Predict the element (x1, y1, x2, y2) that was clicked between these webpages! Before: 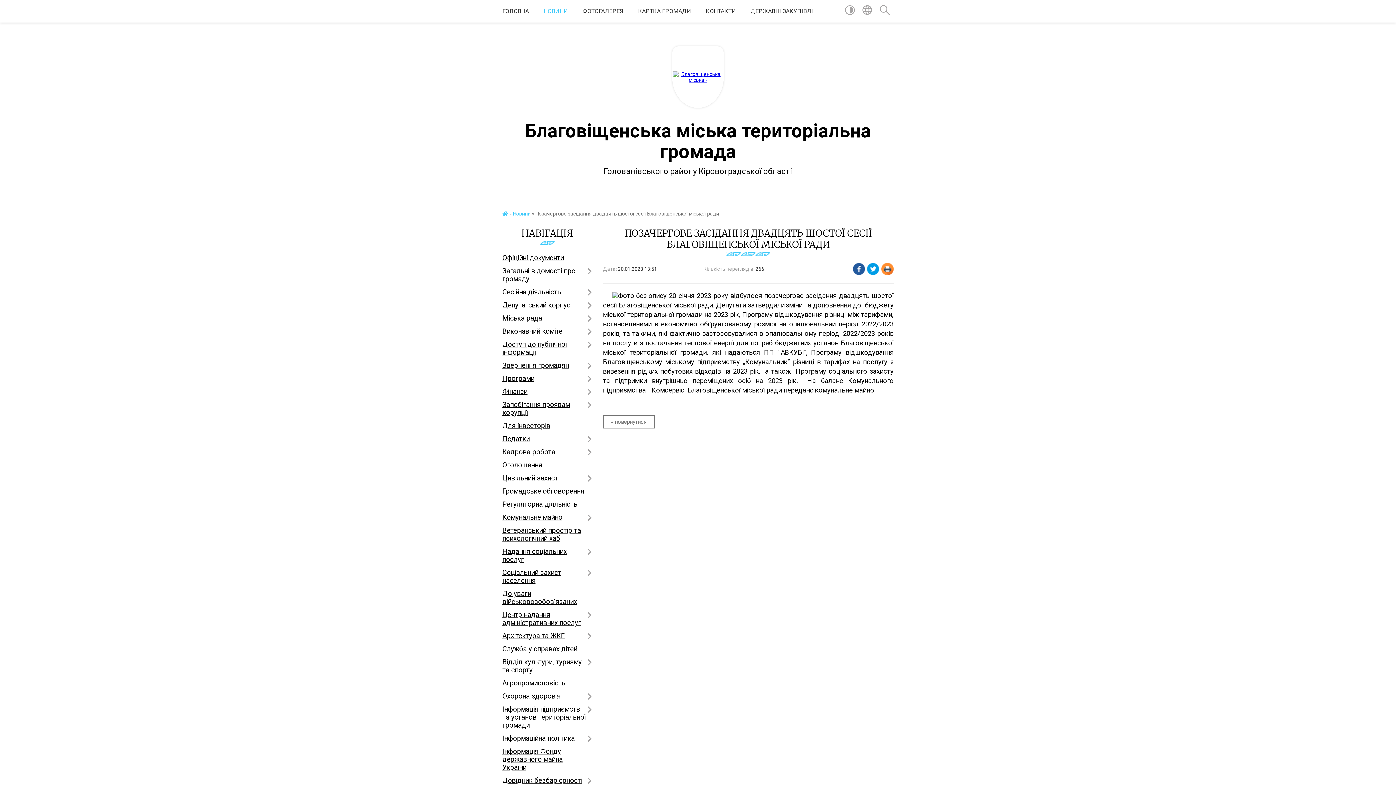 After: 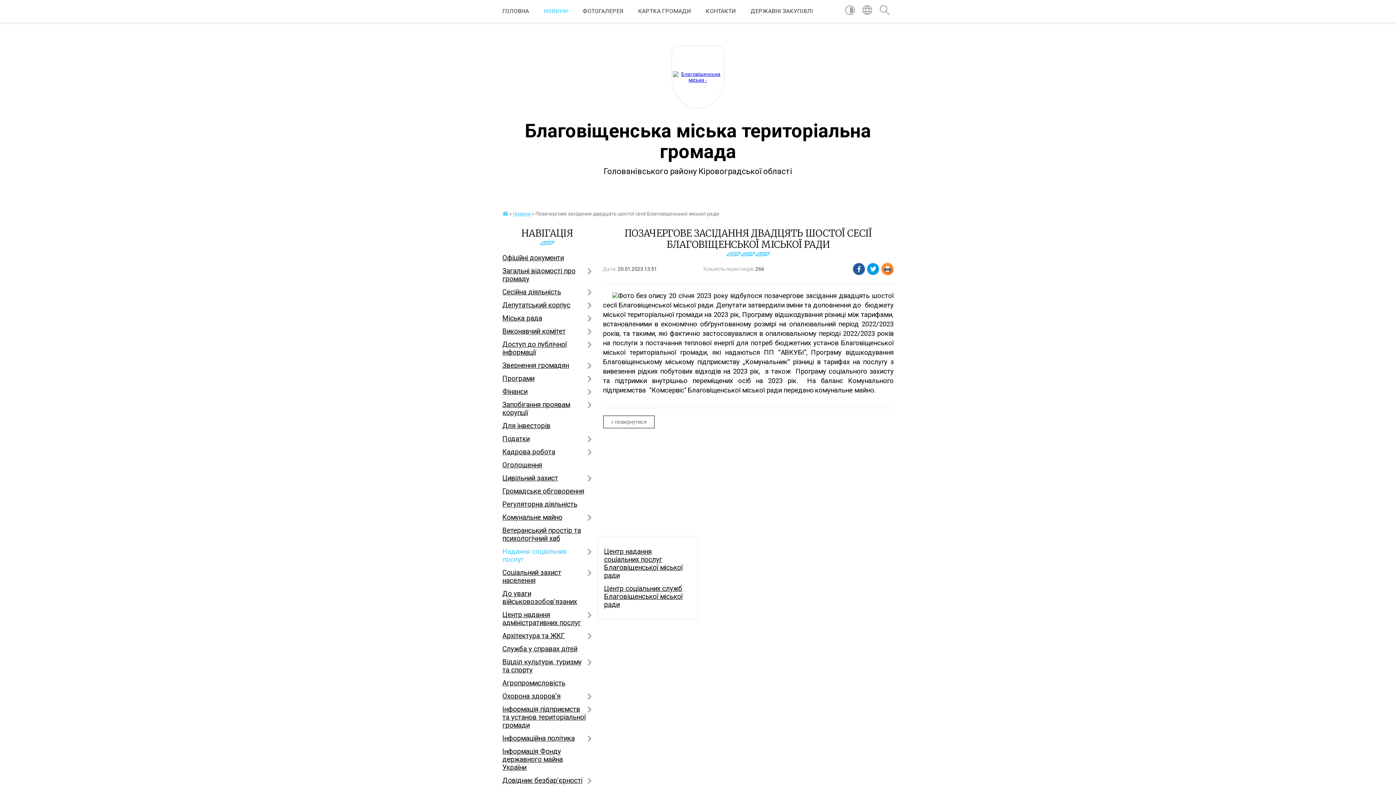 Action: label: Надання соціальних послуг bbox: (502, 545, 592, 566)